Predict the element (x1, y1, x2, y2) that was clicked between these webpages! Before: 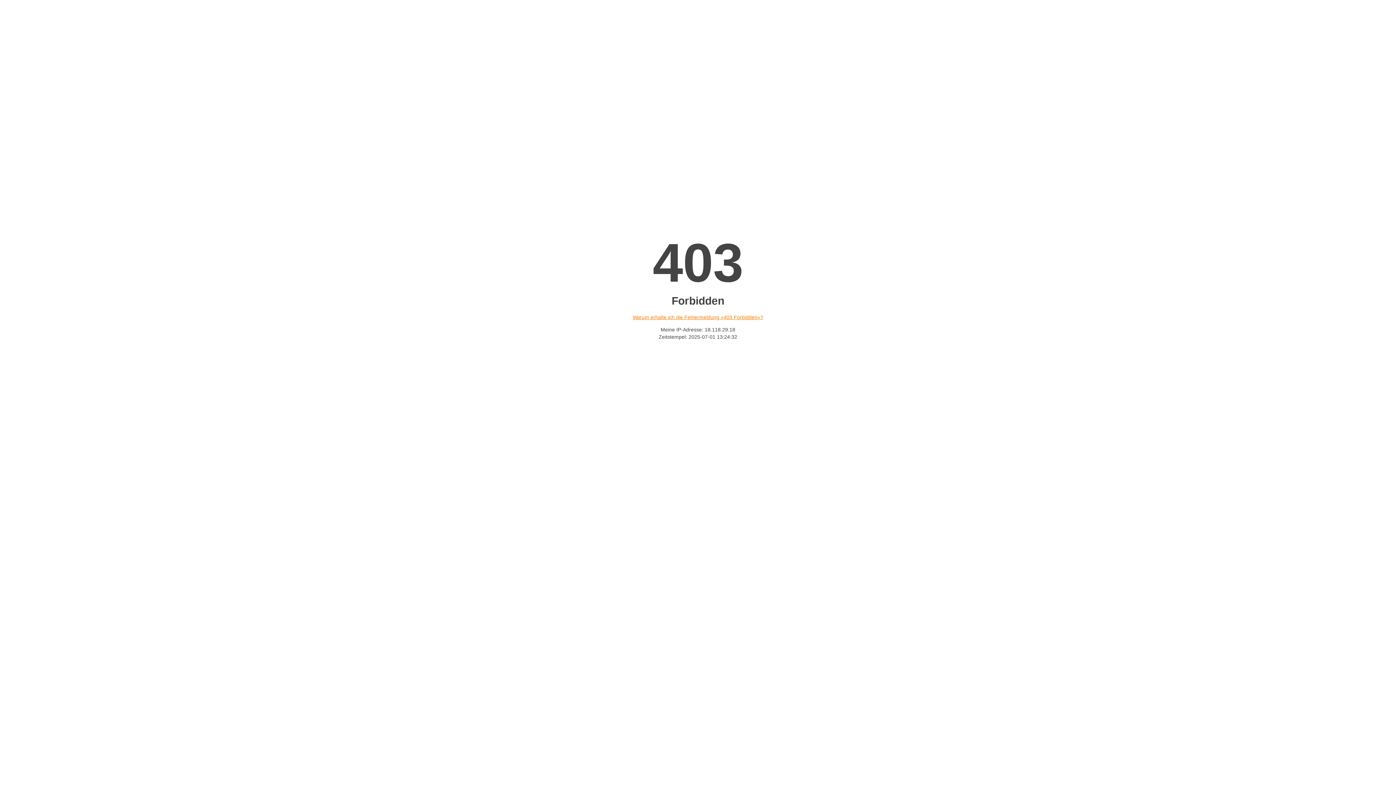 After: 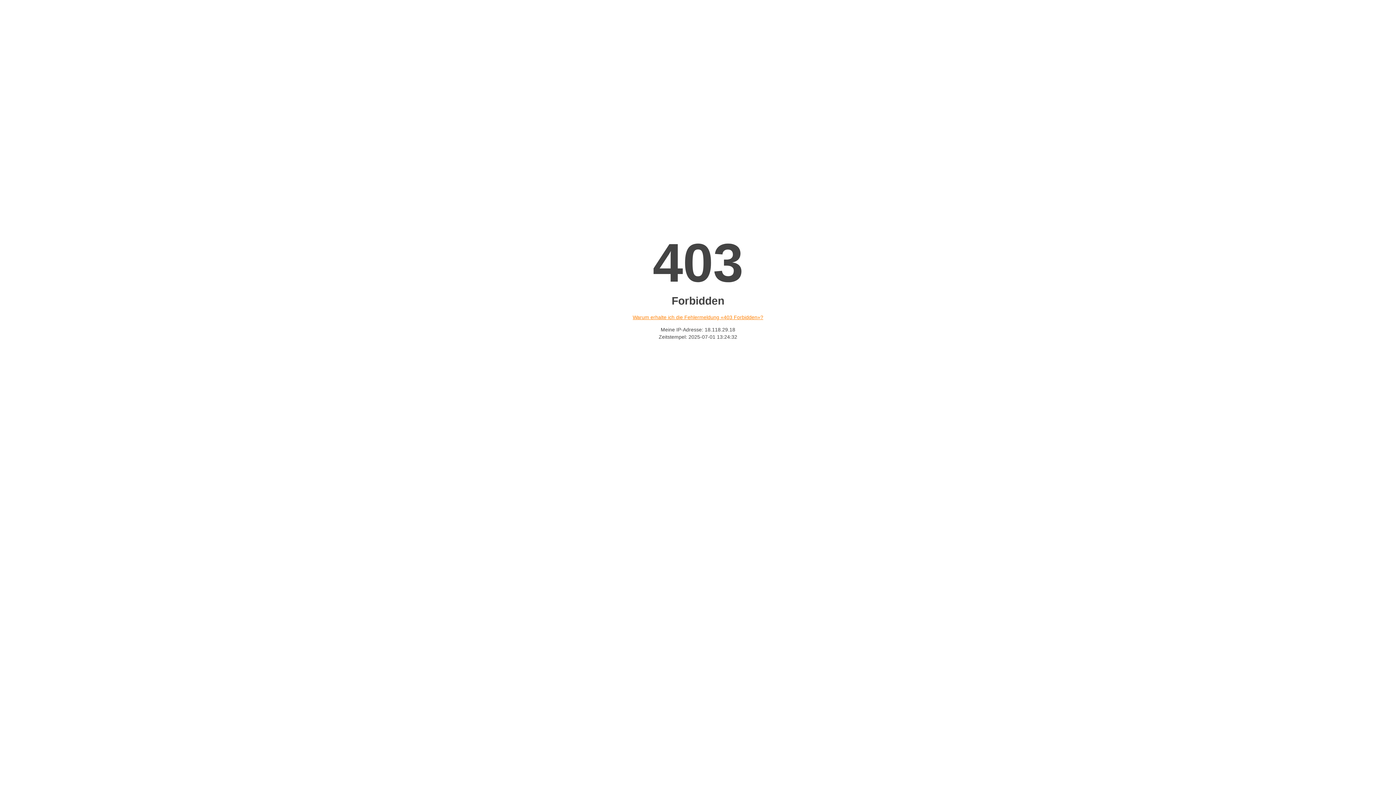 Action: label: Warum erhalte ich die Fehlermeldung «403 Forbidden»? bbox: (632, 314, 763, 320)